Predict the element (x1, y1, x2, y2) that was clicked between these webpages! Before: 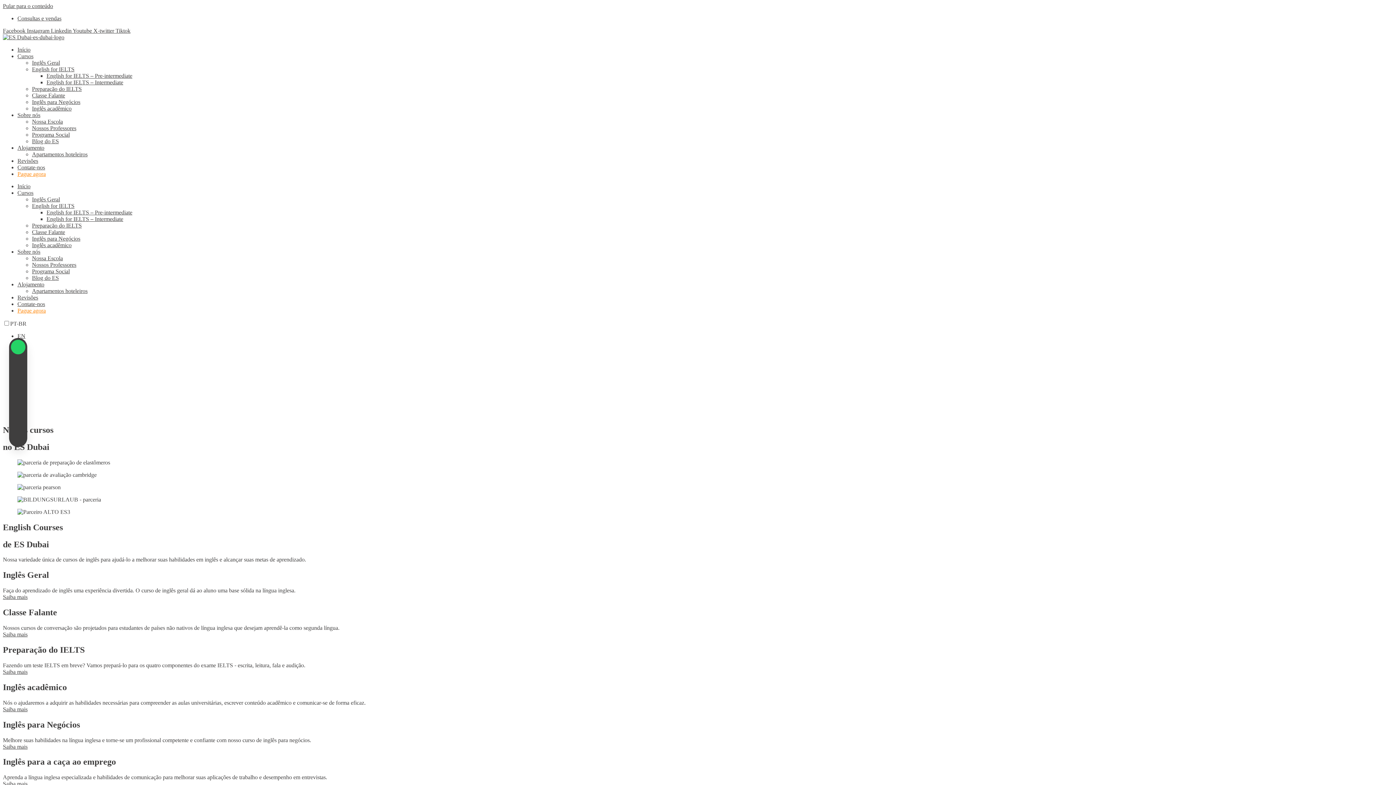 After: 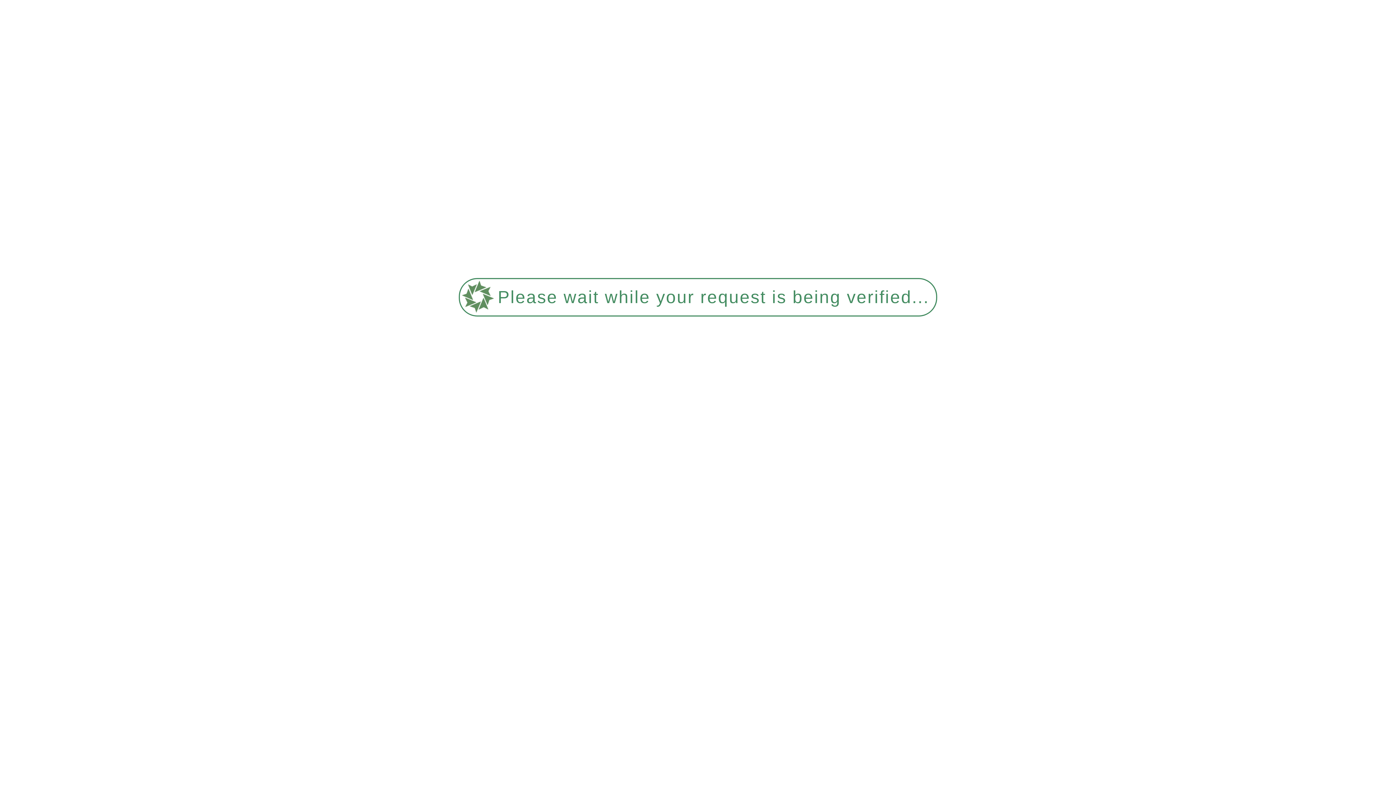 Action: bbox: (32, 255, 62, 261) label: Nossa Escola